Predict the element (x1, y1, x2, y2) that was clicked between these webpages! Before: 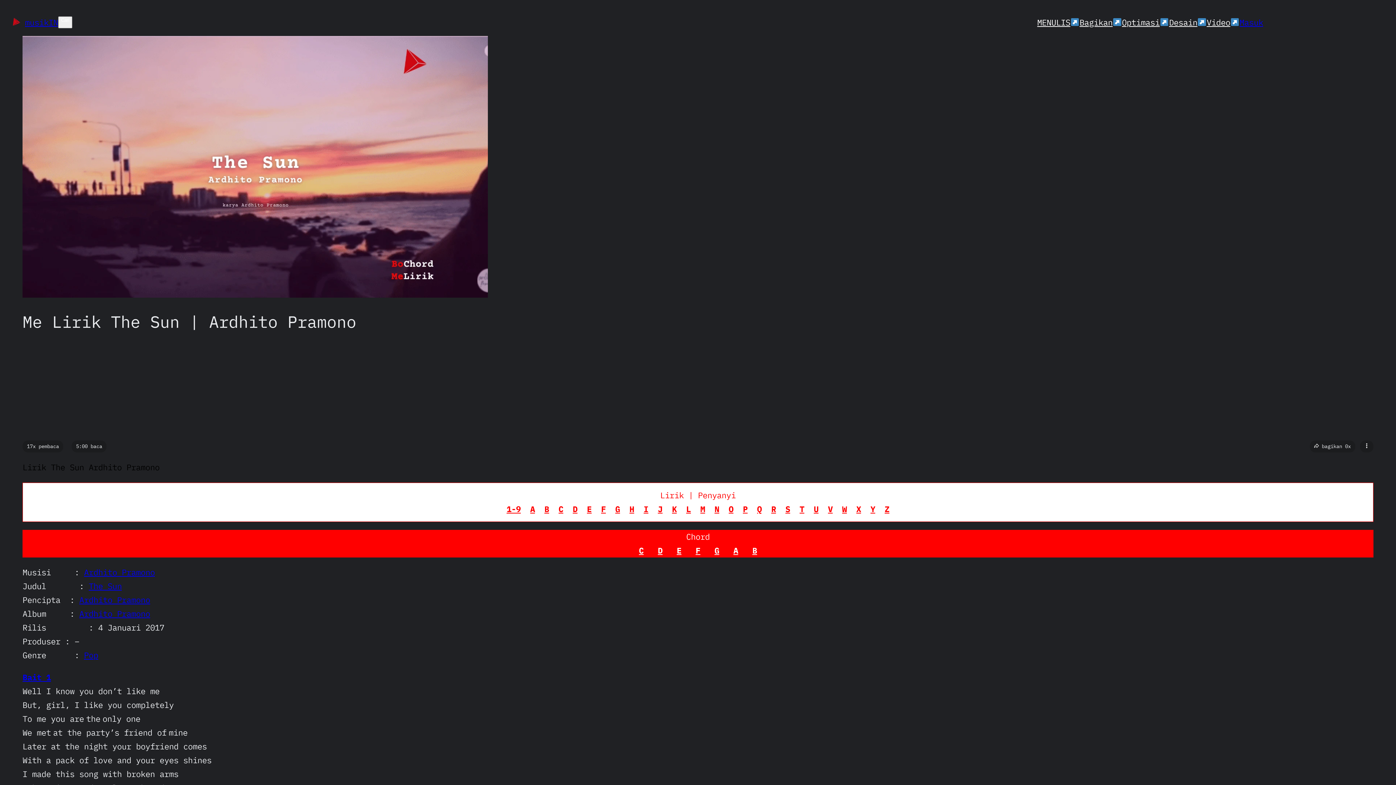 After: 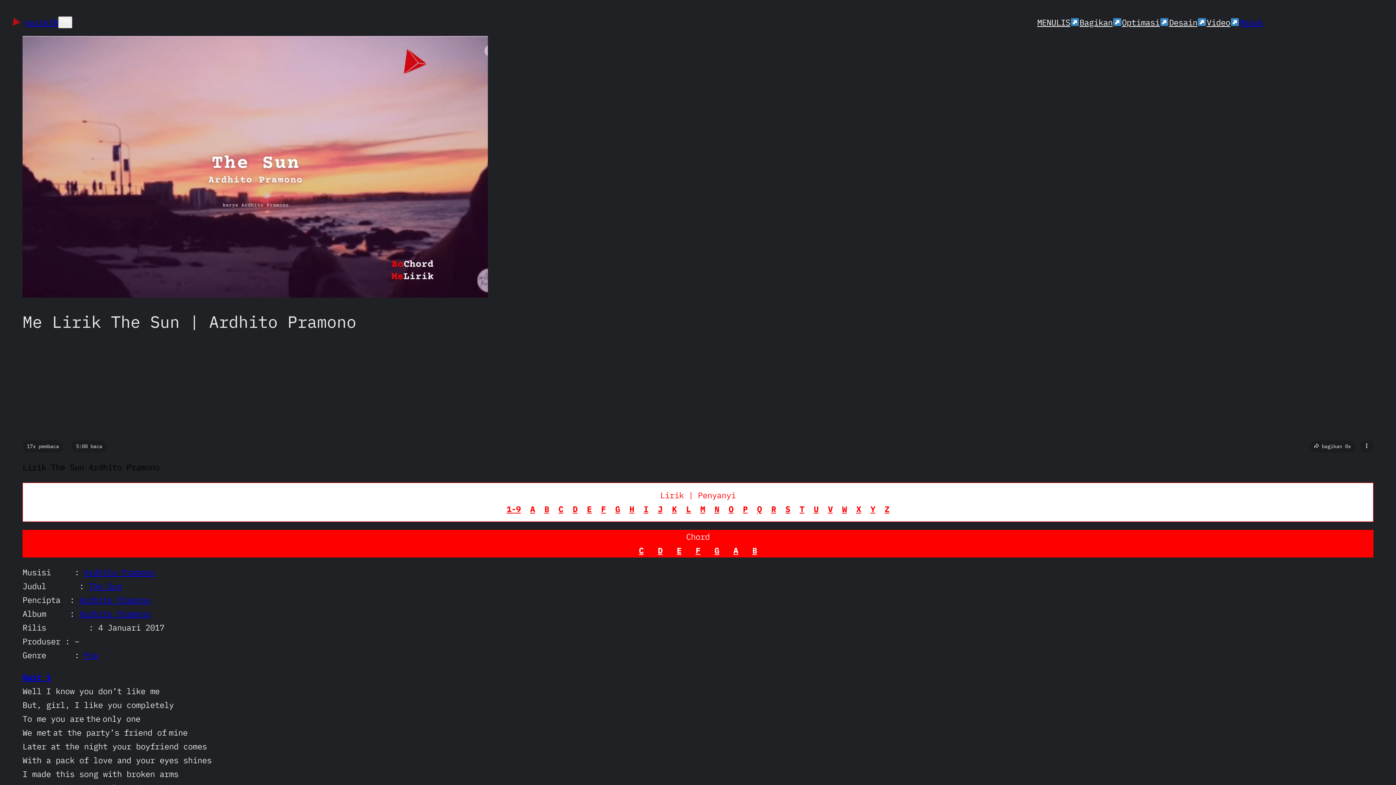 Action: label: D bbox: (572, 402, 577, 412)